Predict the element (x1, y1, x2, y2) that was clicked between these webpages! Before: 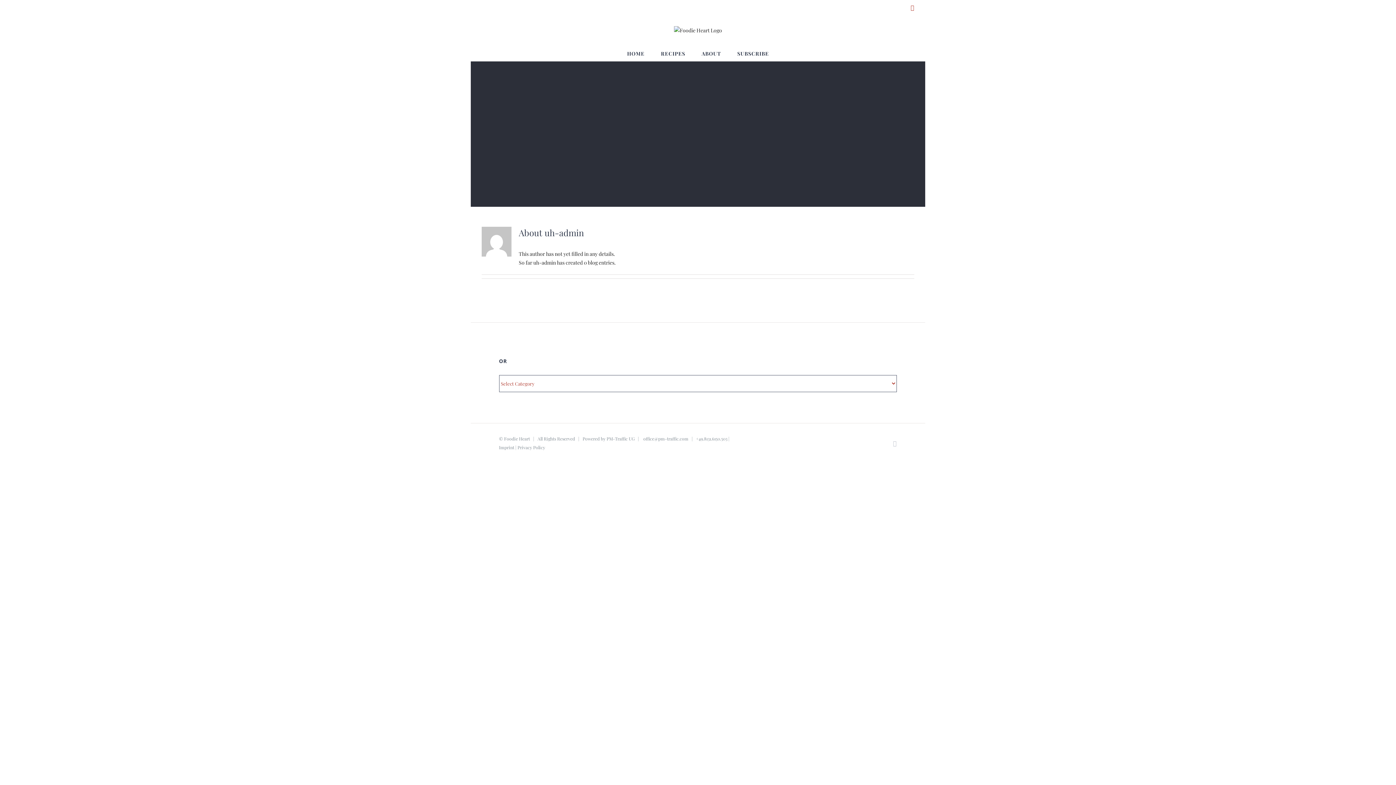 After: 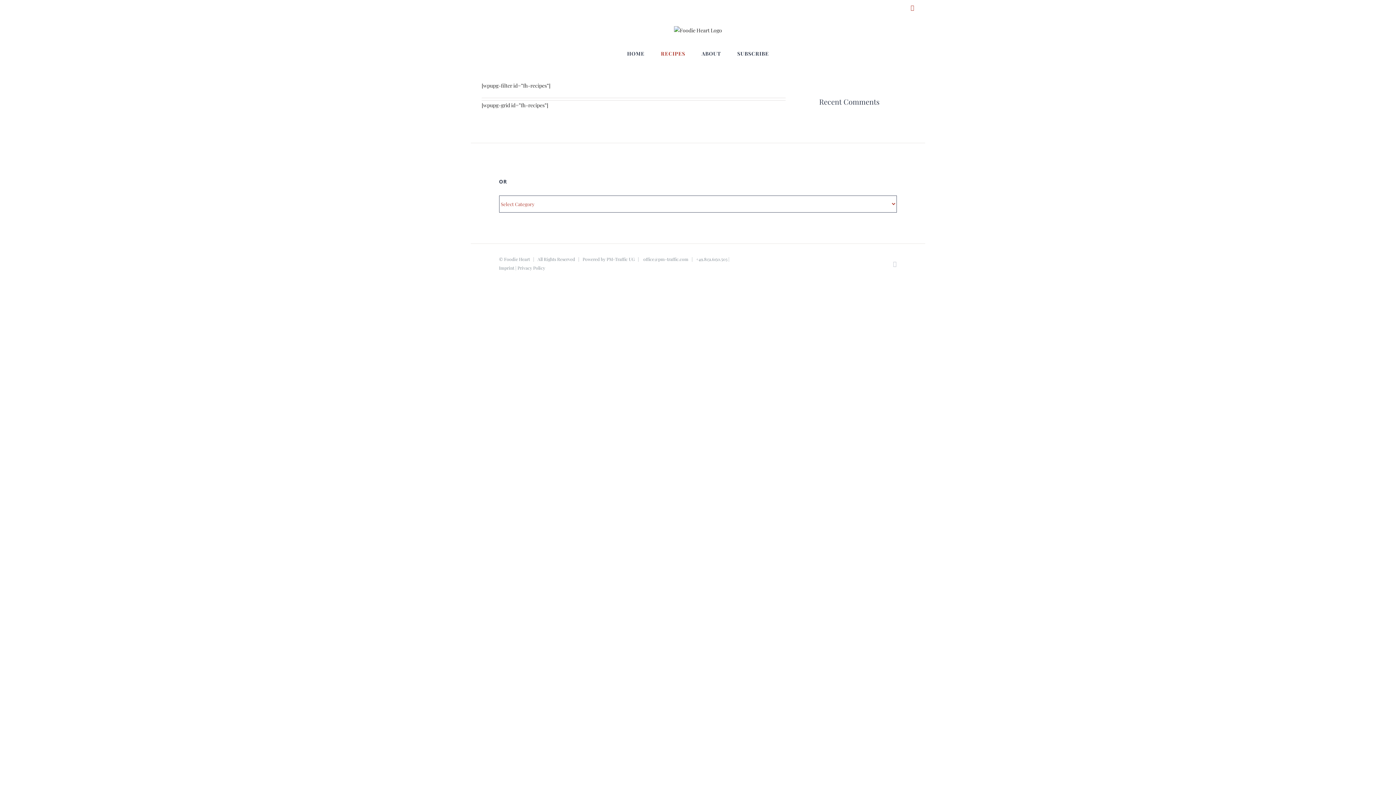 Action: bbox: (661, 46, 685, 61) label: RECIPES